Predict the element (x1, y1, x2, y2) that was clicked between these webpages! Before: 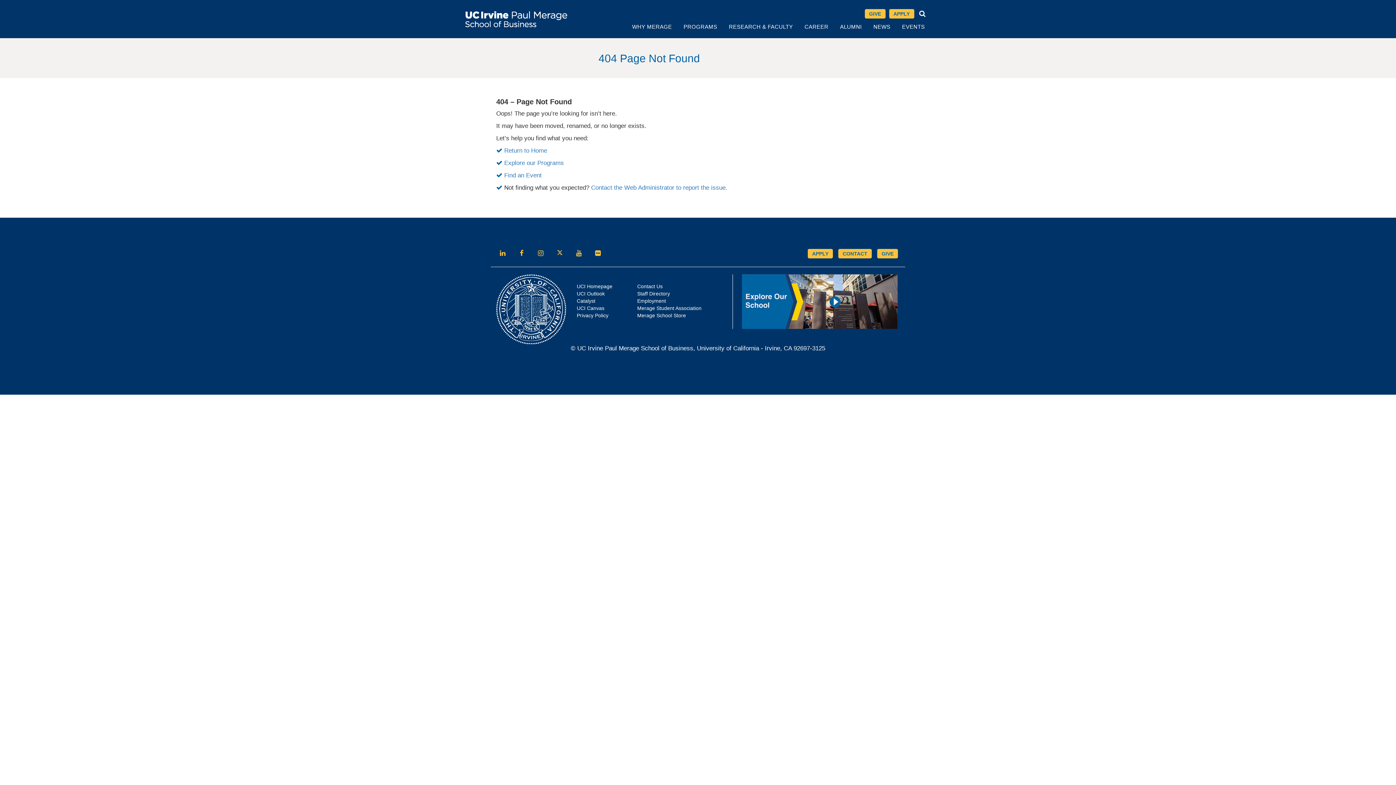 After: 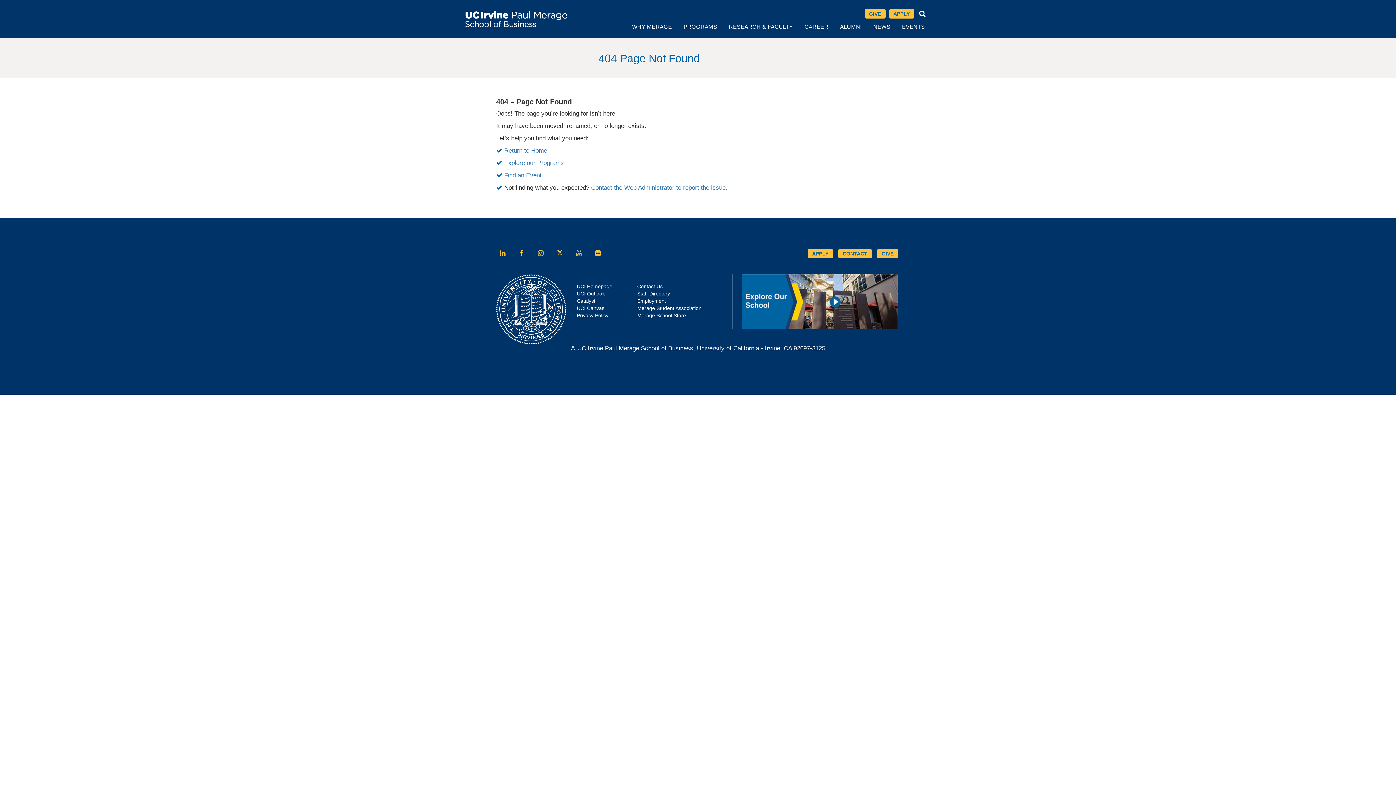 Action: label: Follow us on Facebook bbox: (515, 247, 527, 259)